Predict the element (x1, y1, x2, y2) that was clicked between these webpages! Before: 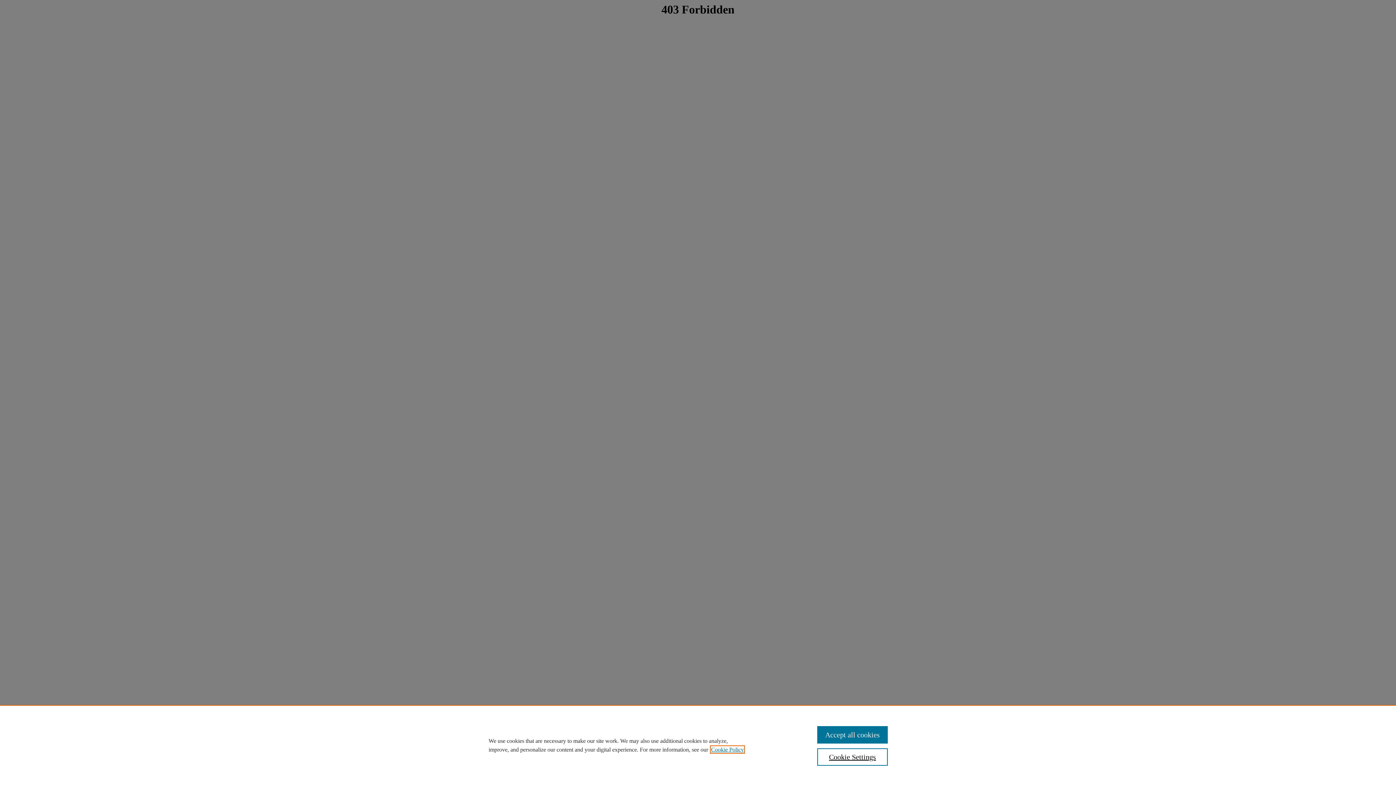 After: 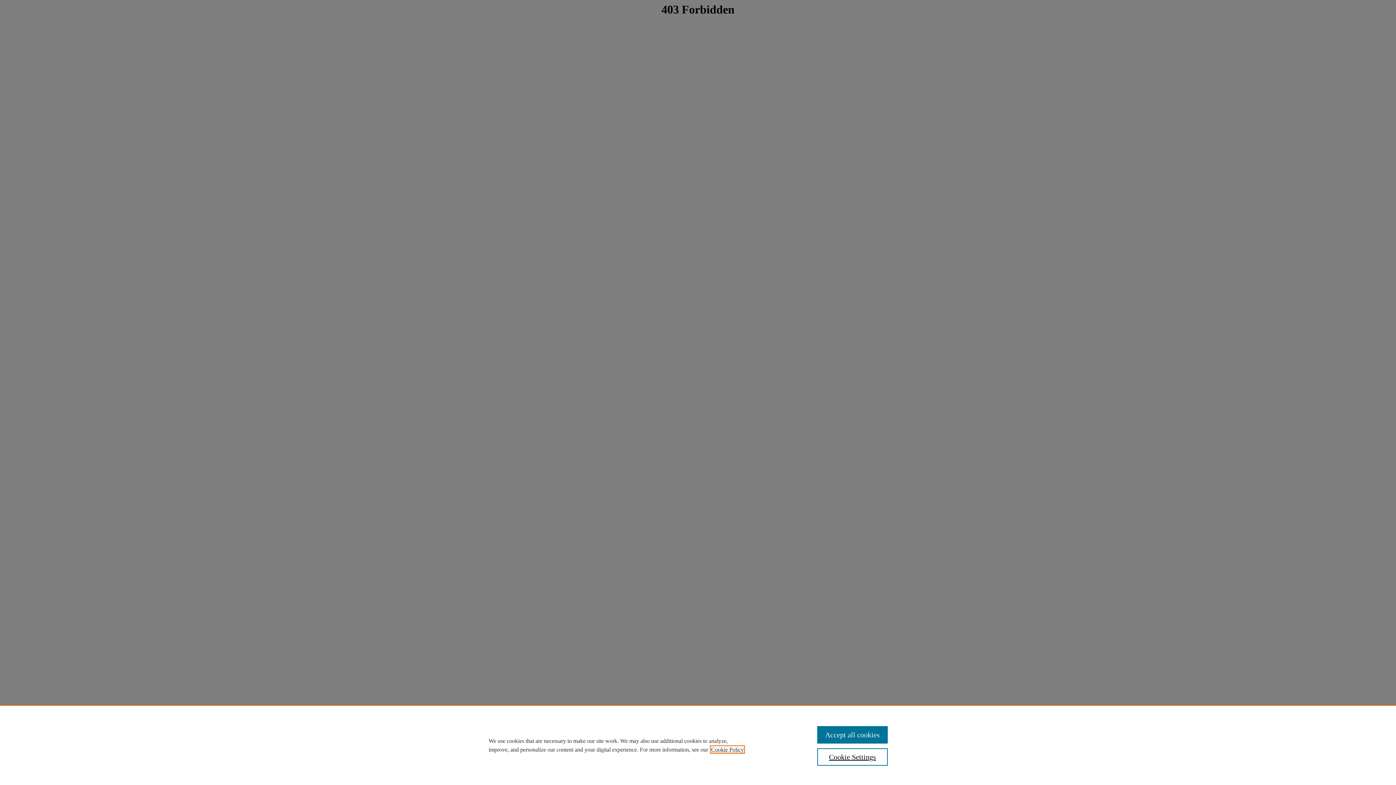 Action: bbox: (711, 746, 744, 753) label: , opens in a new tab